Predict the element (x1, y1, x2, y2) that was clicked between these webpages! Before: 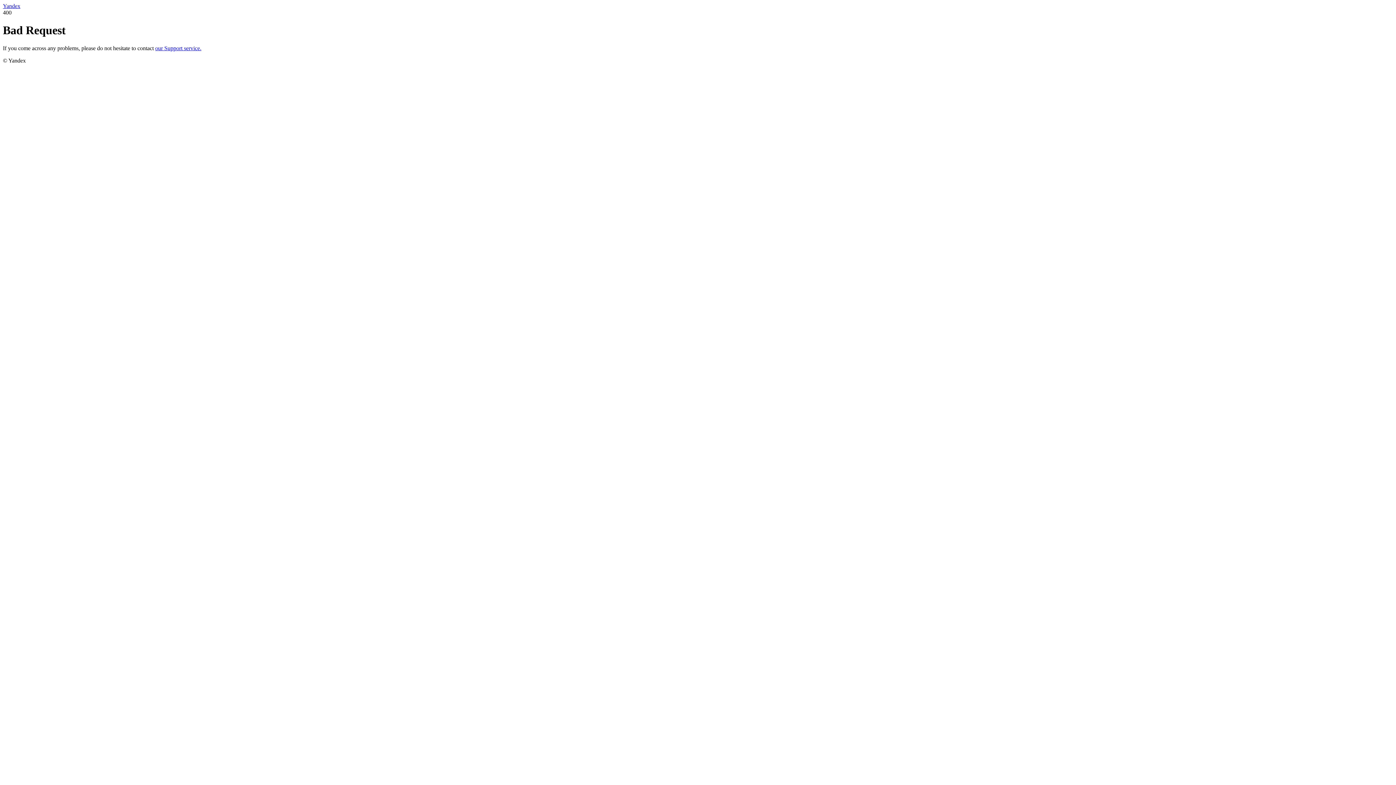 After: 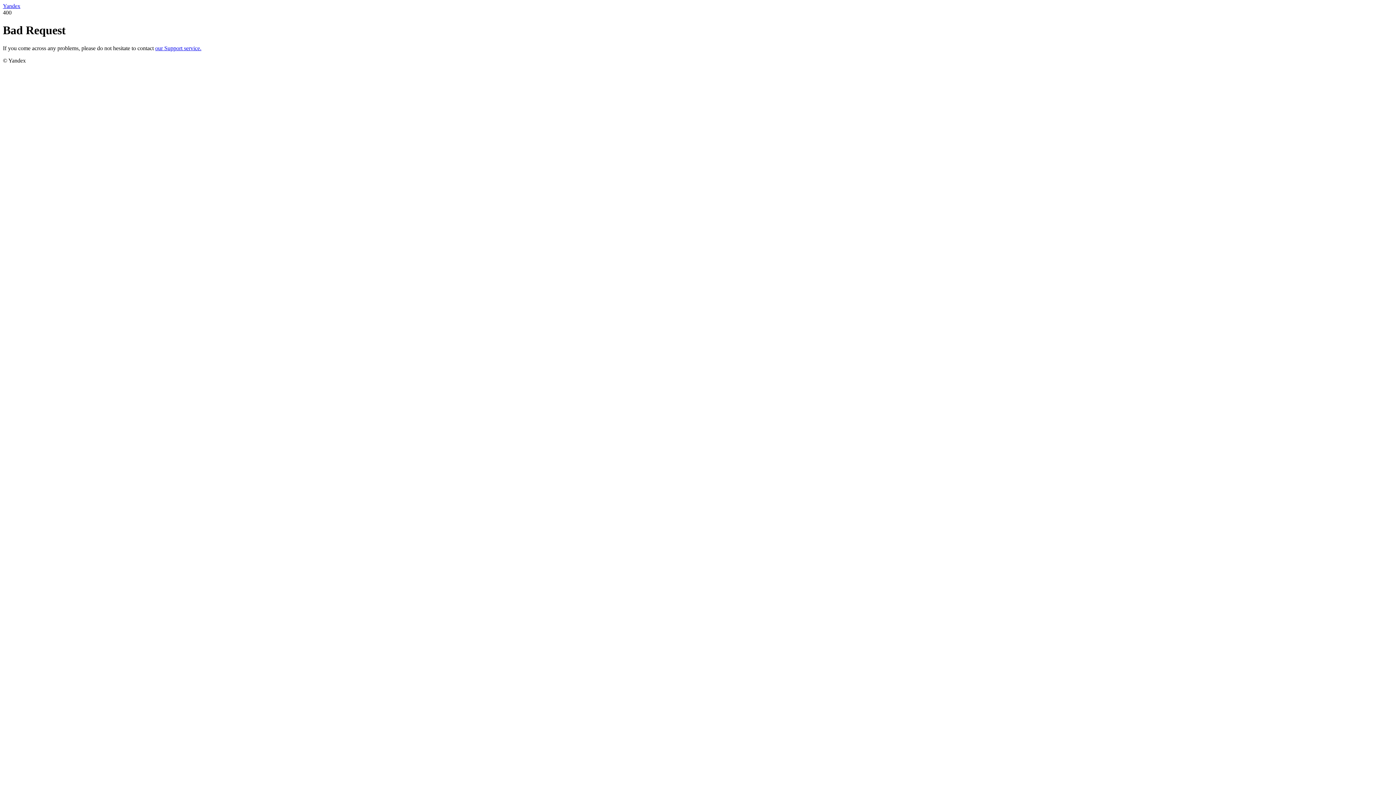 Action: bbox: (2, 2, 20, 9) label: Yandex